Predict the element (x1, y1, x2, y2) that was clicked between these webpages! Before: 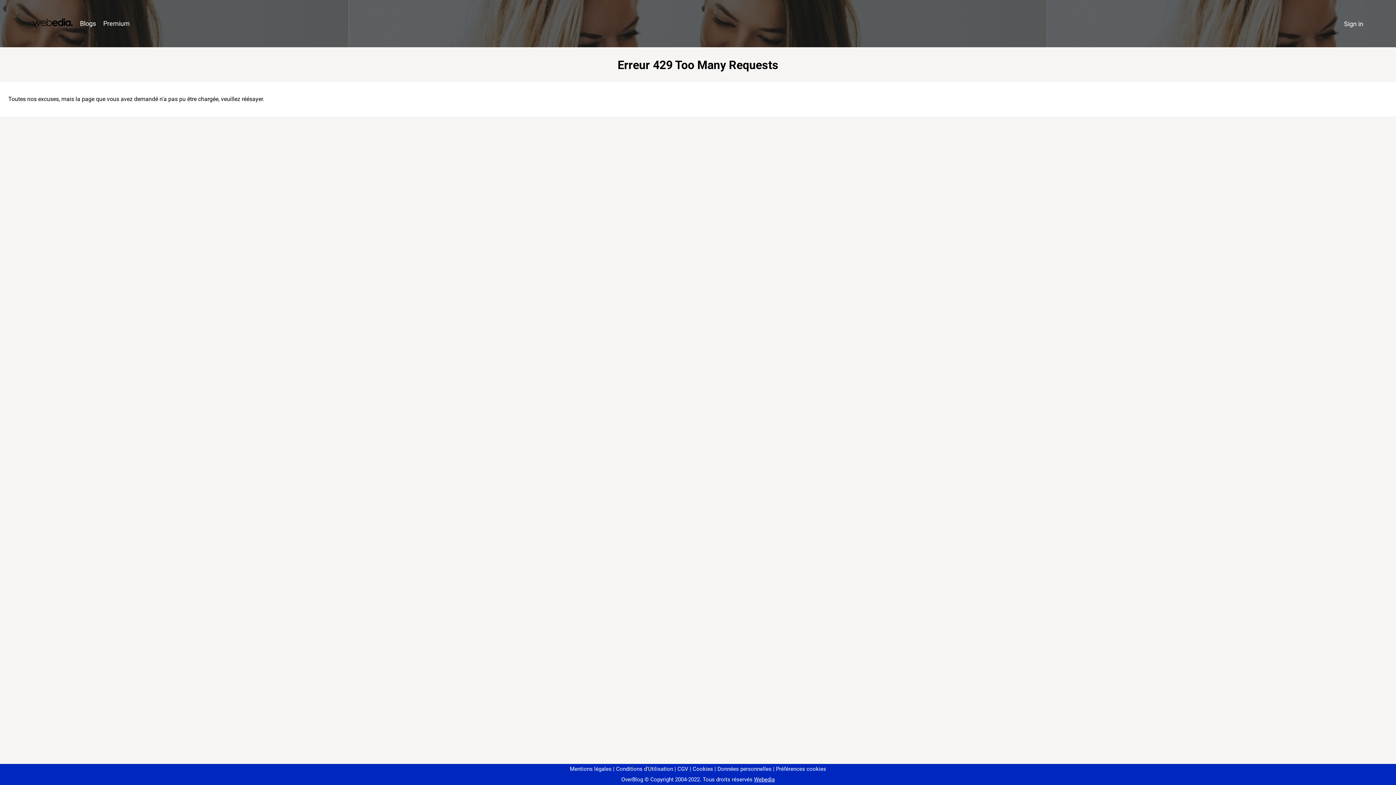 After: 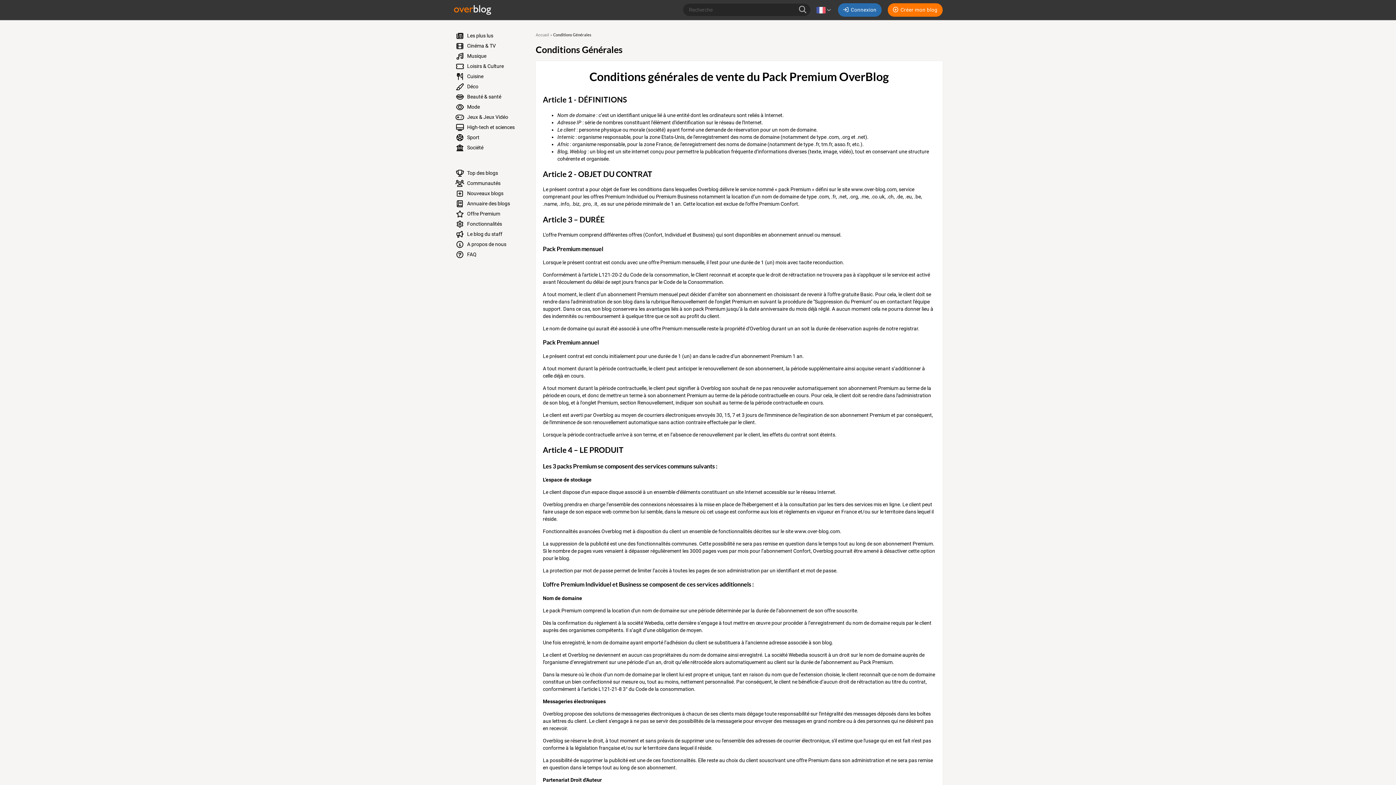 Action: label: CGV bbox: (674, 766, 688, 772)